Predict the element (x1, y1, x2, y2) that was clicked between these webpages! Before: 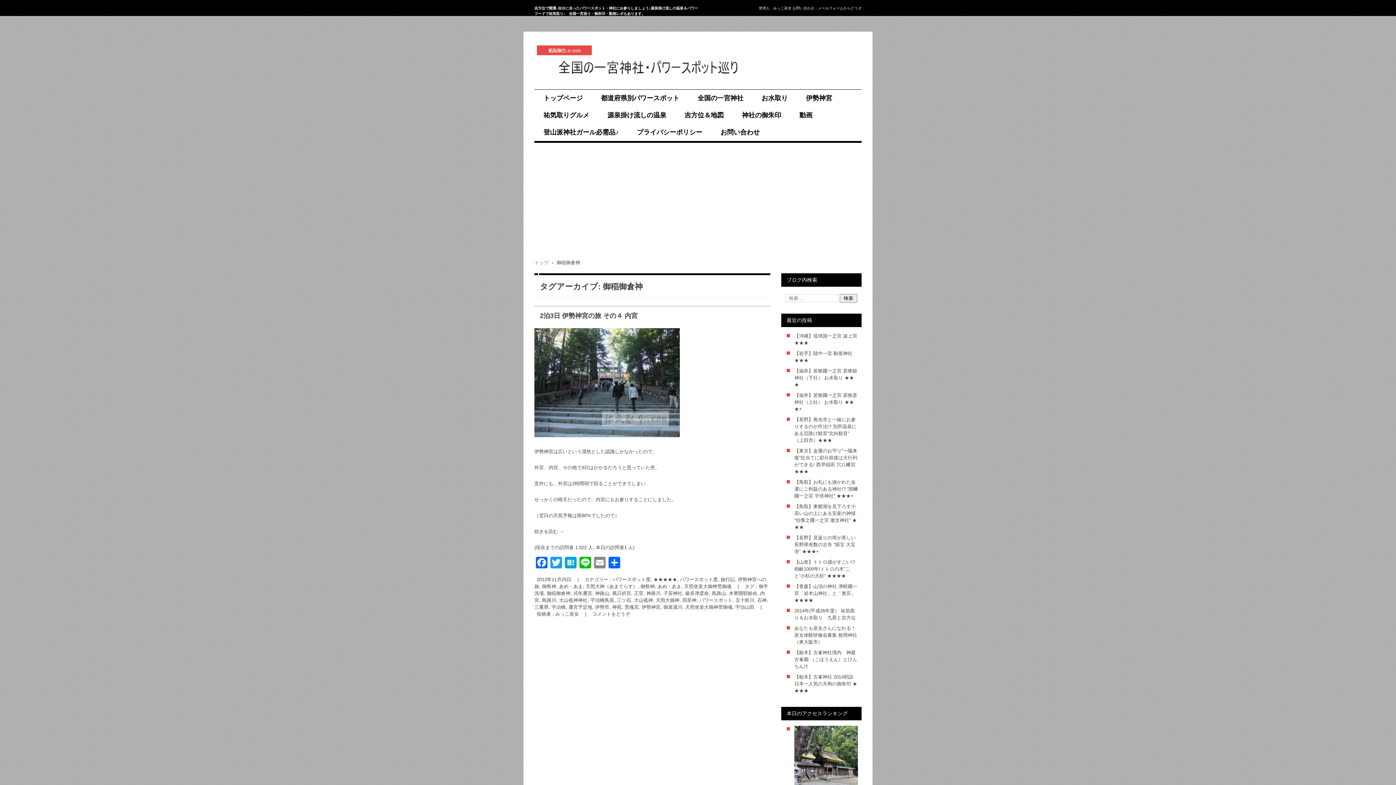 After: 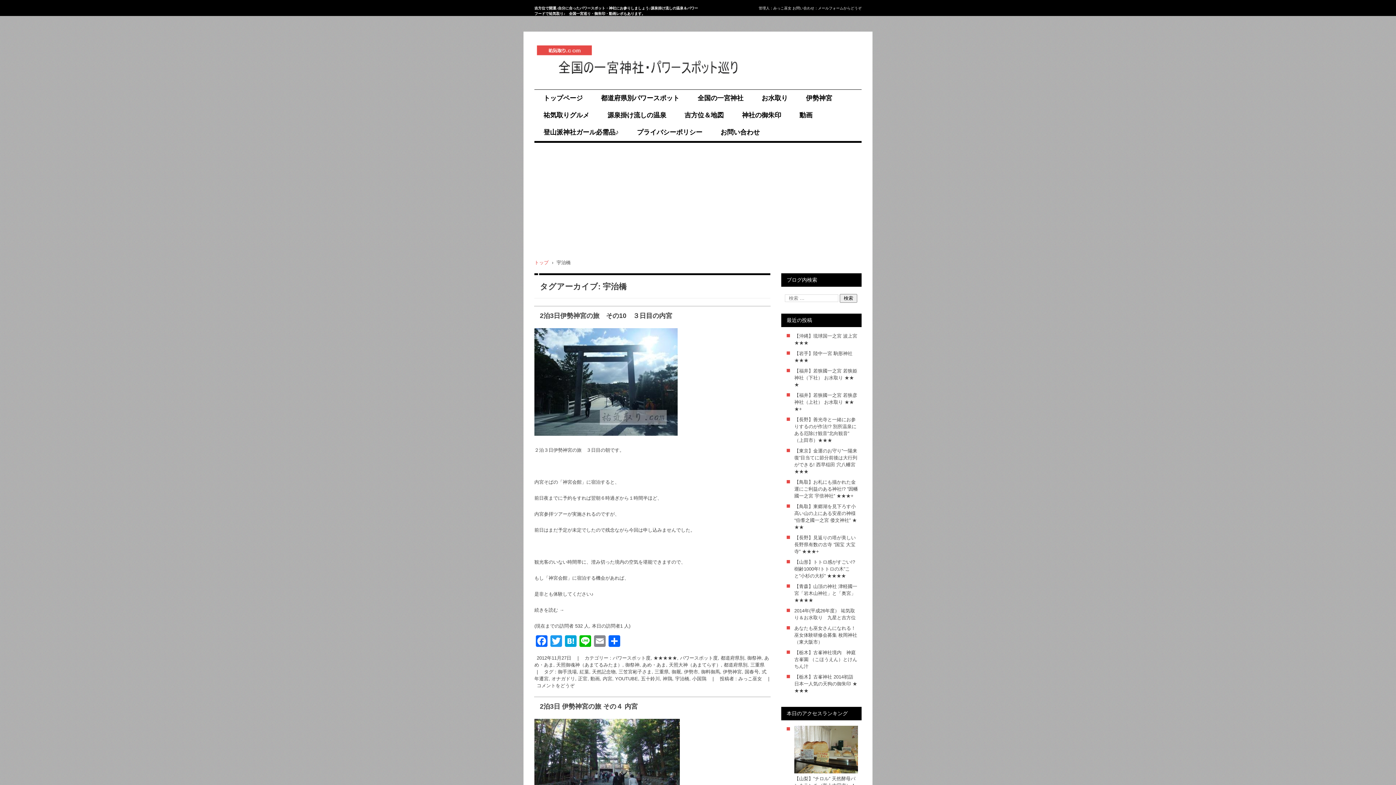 Action: label: 宇治橋 bbox: (551, 604, 565, 610)